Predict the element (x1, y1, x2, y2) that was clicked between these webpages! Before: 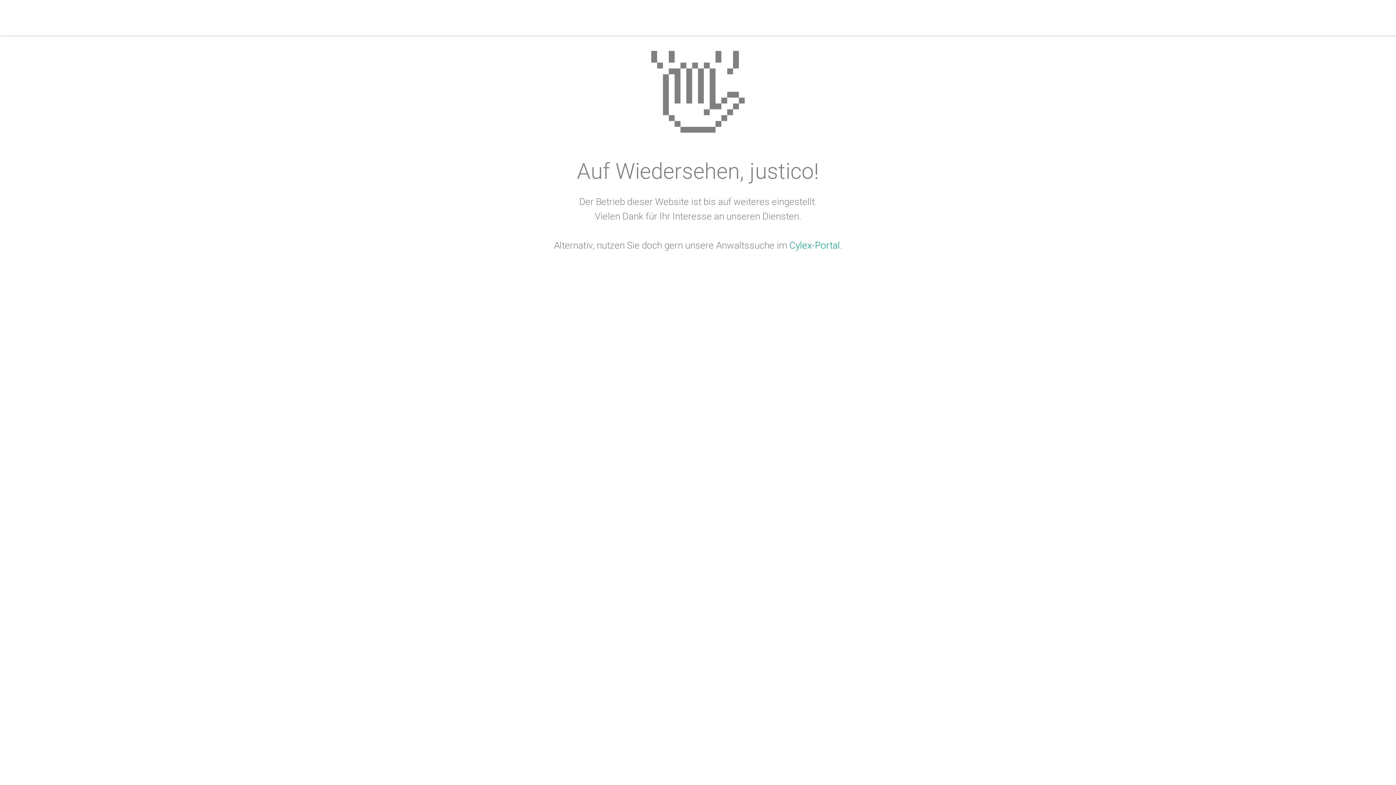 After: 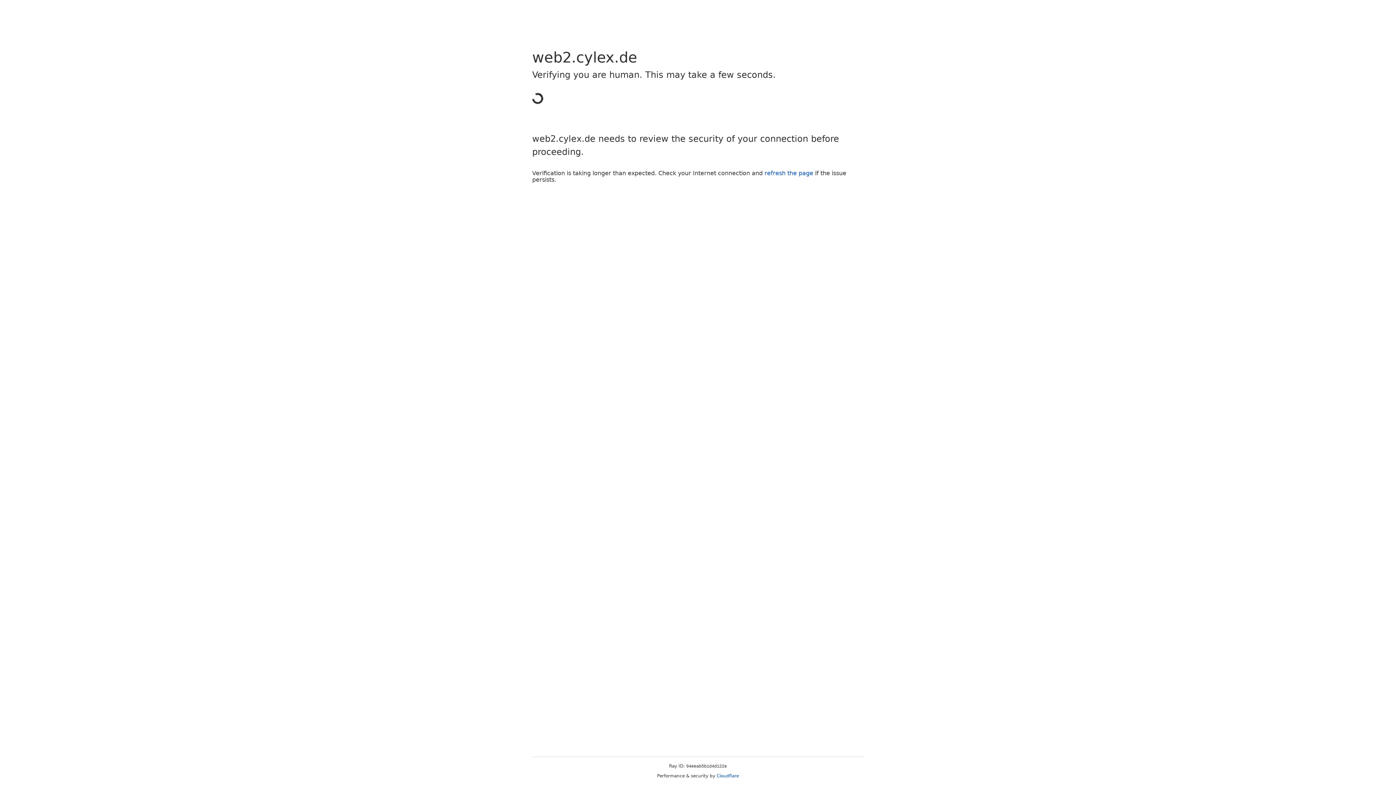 Action: label: Cylex-Portal bbox: (789, 240, 840, 250)